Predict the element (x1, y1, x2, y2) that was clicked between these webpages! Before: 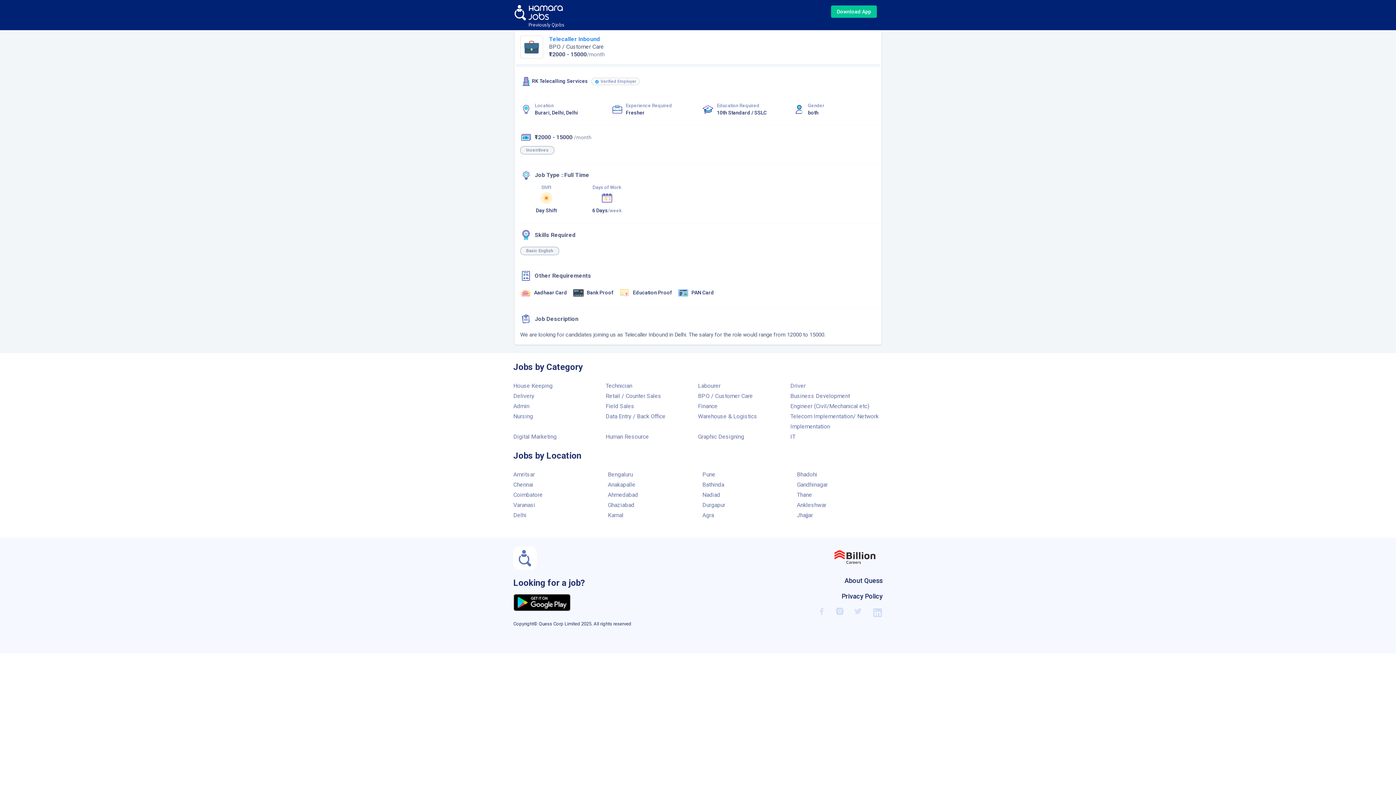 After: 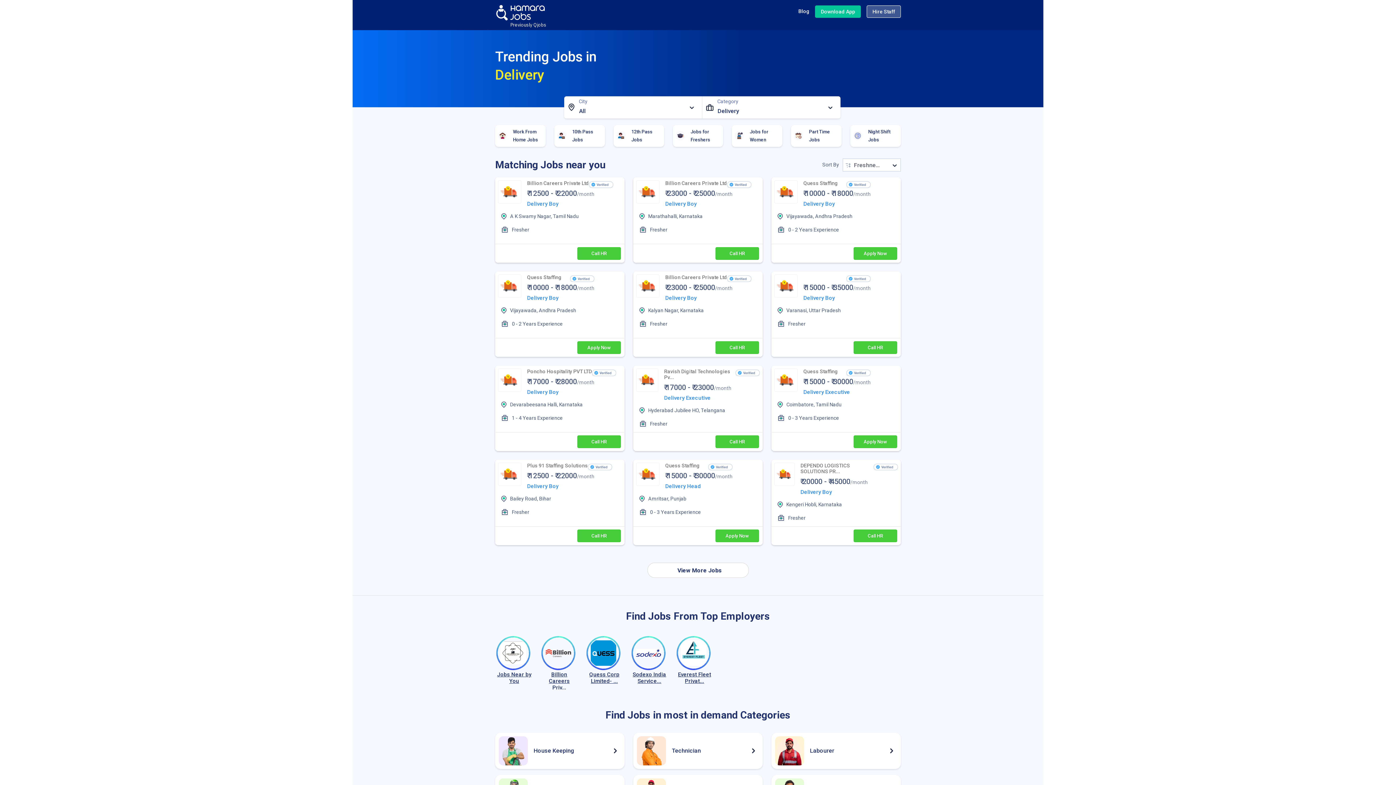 Action: label: Delivery bbox: (513, 392, 534, 399)